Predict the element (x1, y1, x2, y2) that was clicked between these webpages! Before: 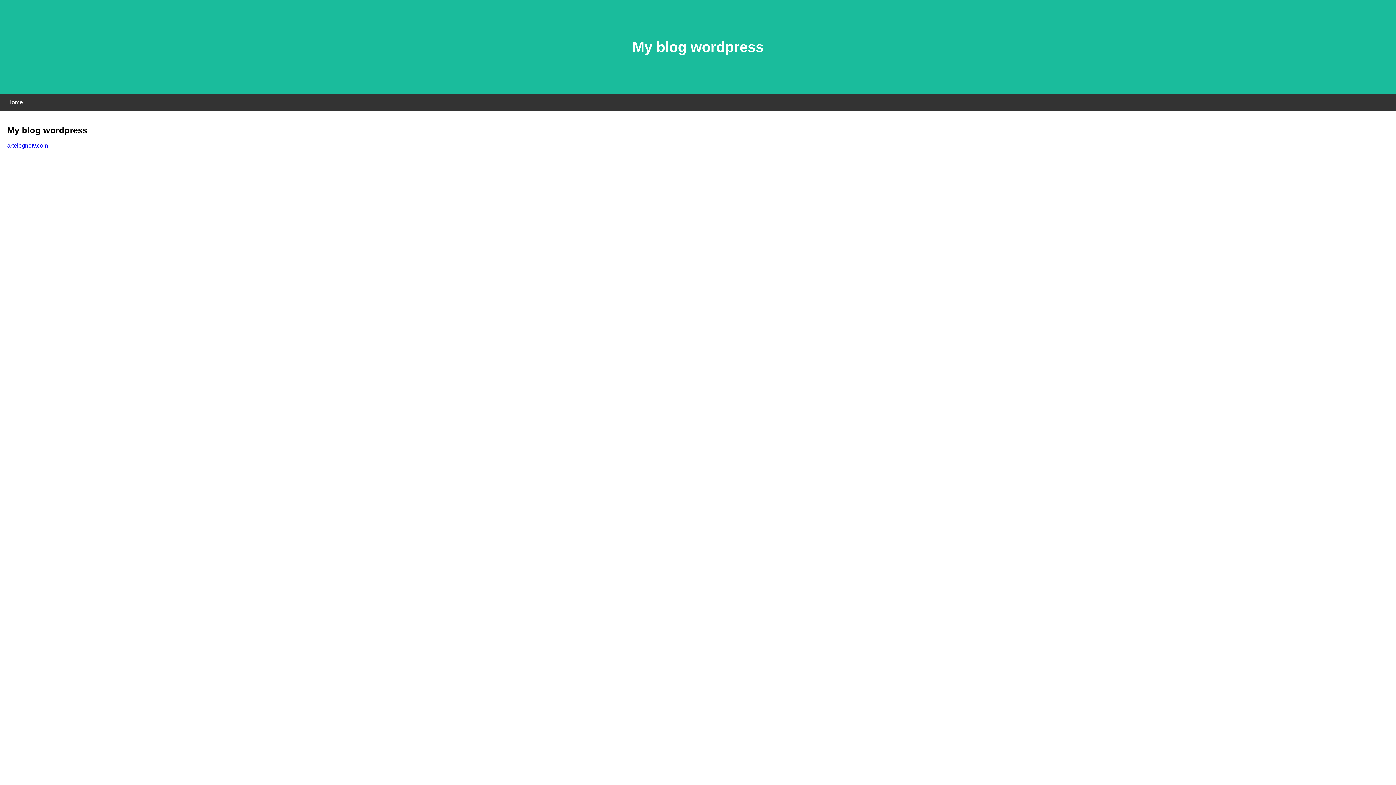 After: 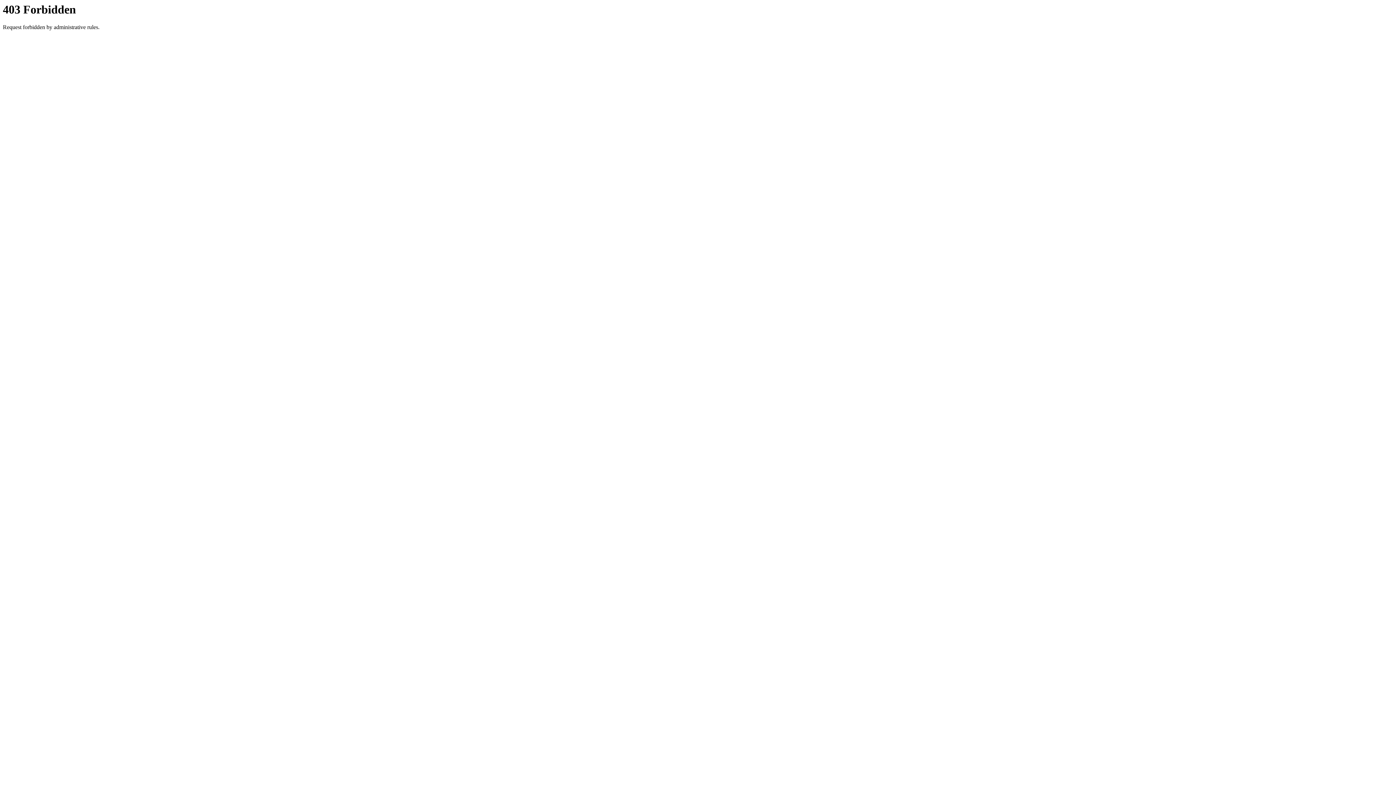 Action: label: artelegnotv.com bbox: (7, 142, 48, 148)